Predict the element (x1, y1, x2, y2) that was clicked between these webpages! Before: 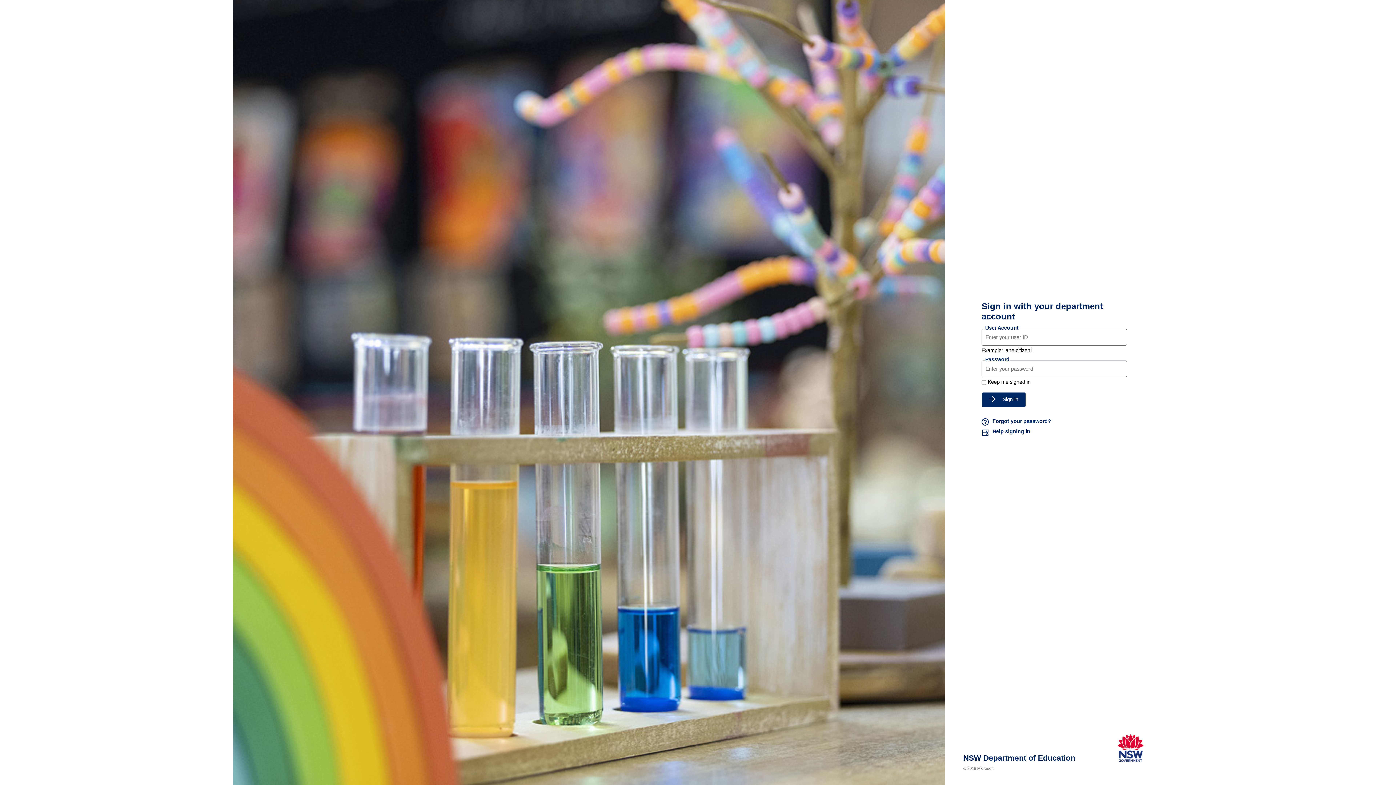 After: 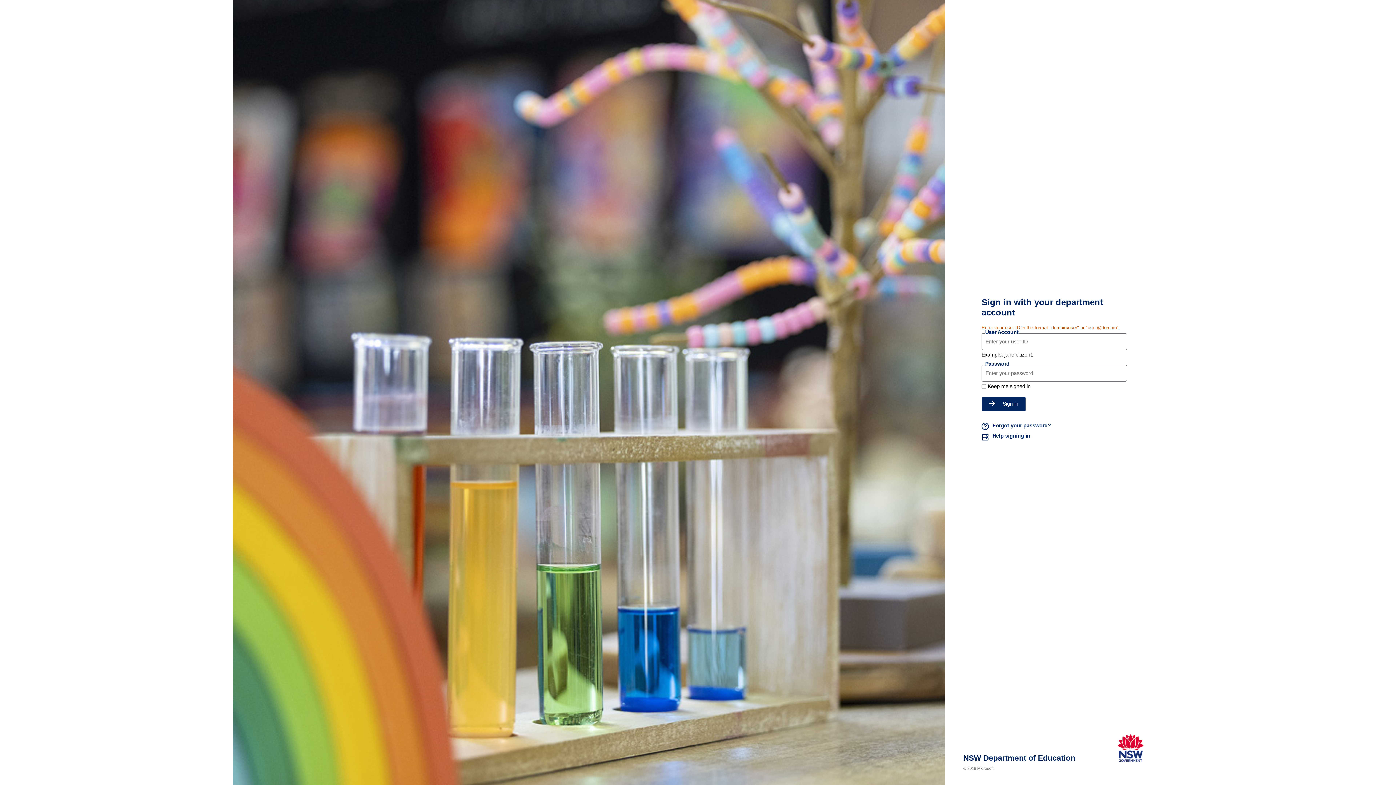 Action: label: Sign in bbox: (981, 392, 1026, 407)